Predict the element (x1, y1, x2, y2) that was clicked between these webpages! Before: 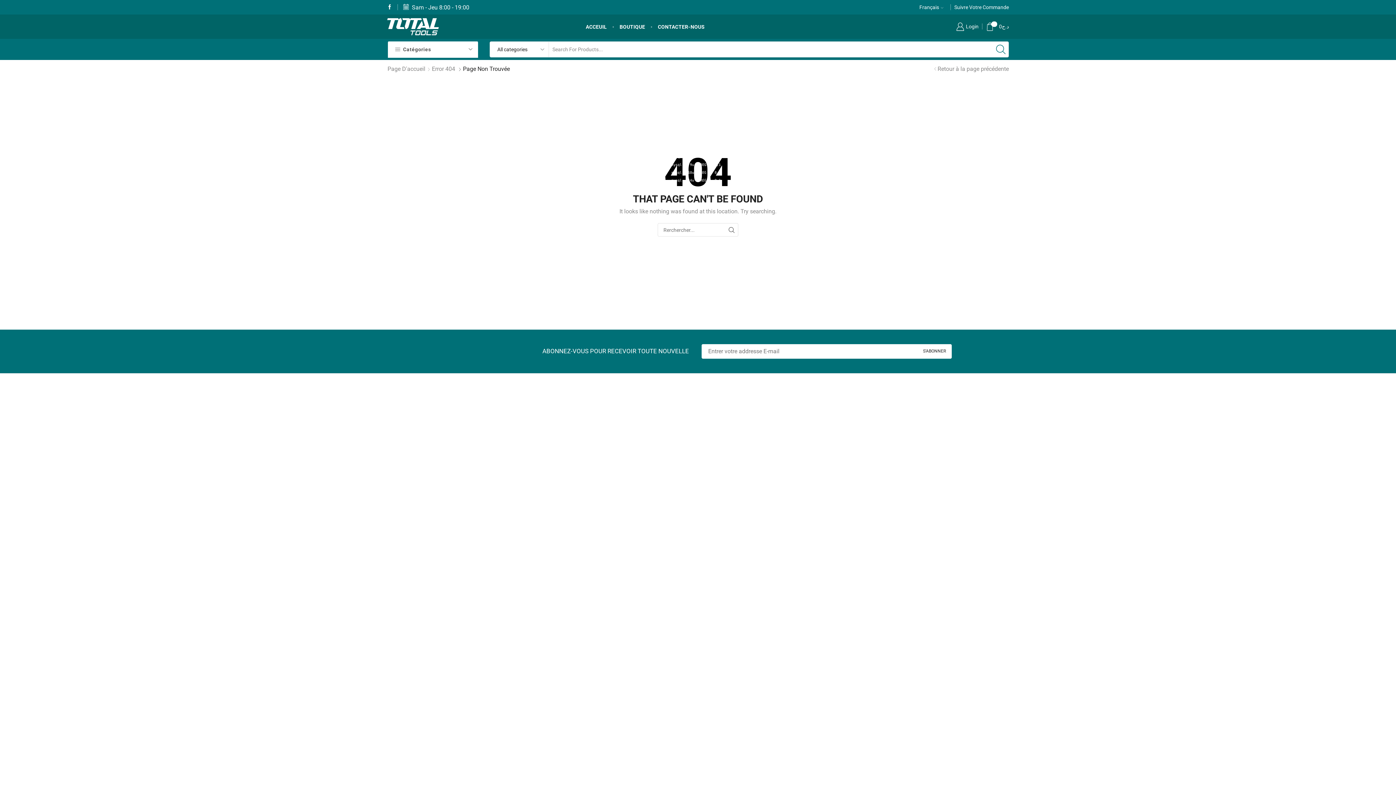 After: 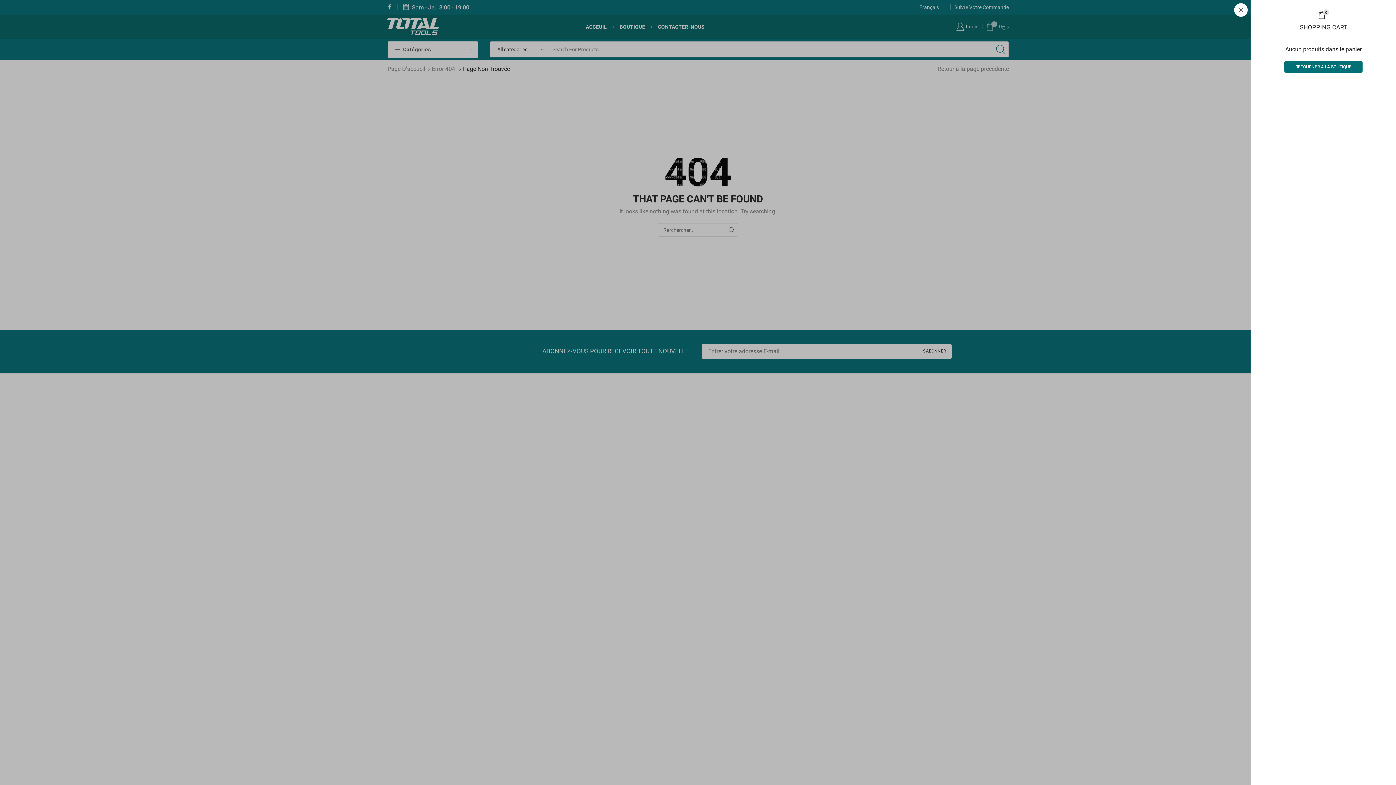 Action: label: 0
د.ج0 bbox: (986, 19, 1009, 34)